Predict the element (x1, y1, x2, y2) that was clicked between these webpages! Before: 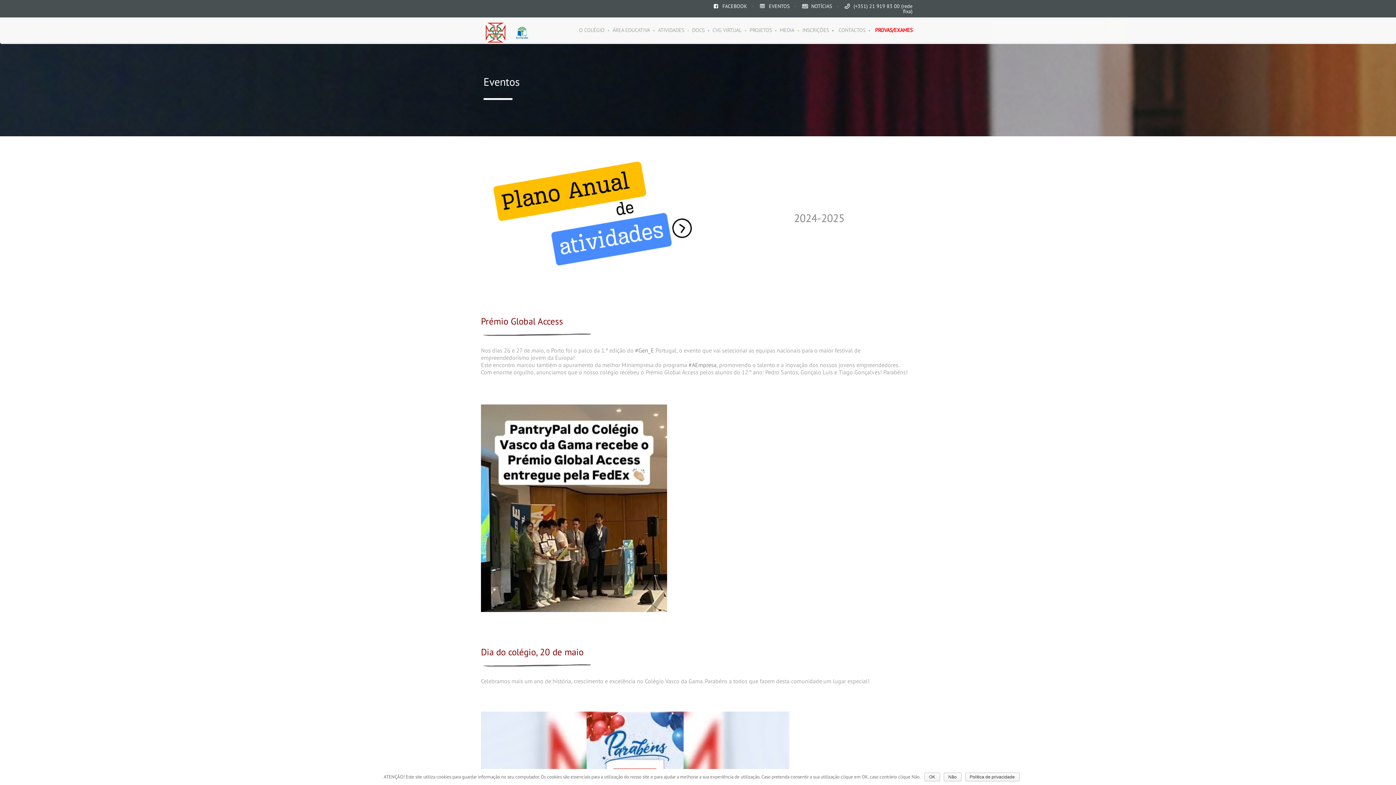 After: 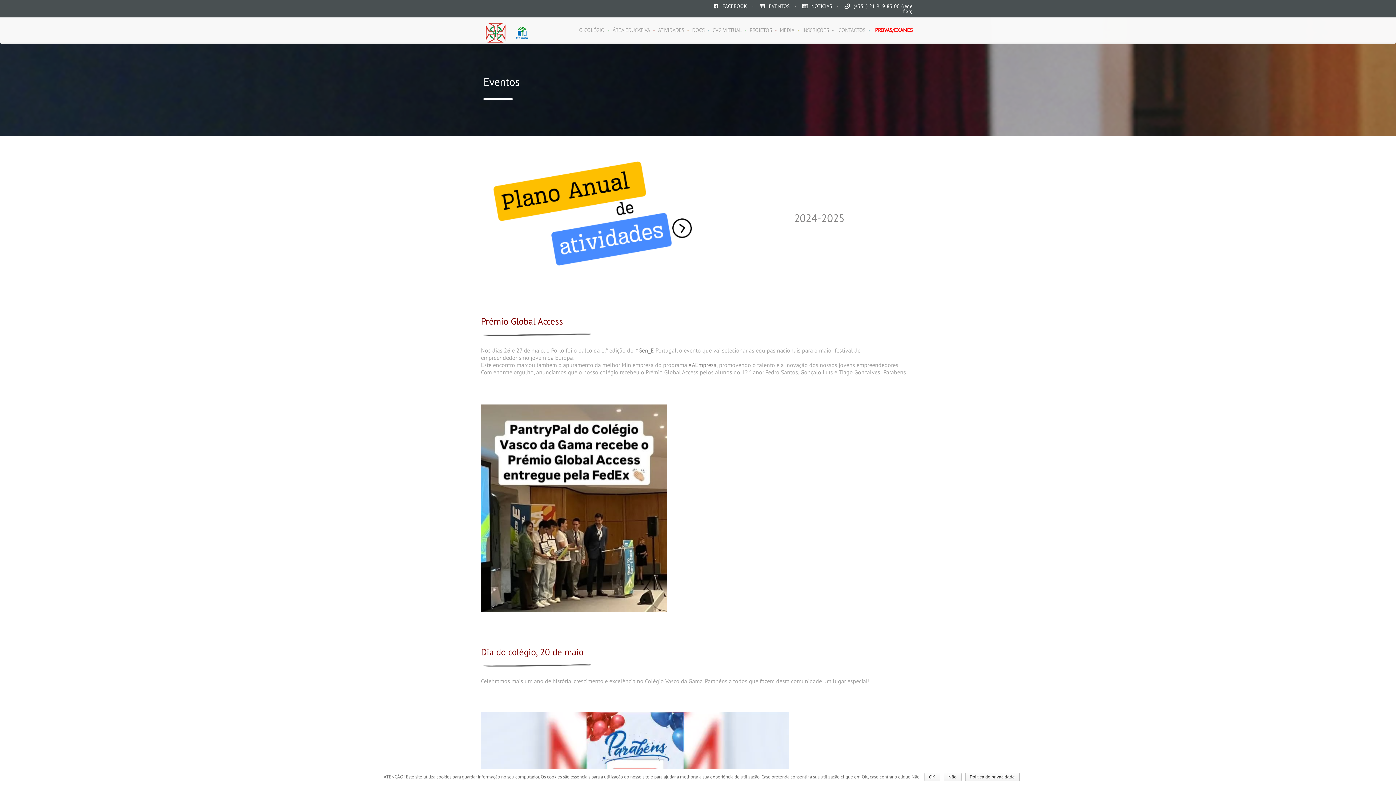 Action: bbox: (722, 2, 747, 9) label: FACEBOOK